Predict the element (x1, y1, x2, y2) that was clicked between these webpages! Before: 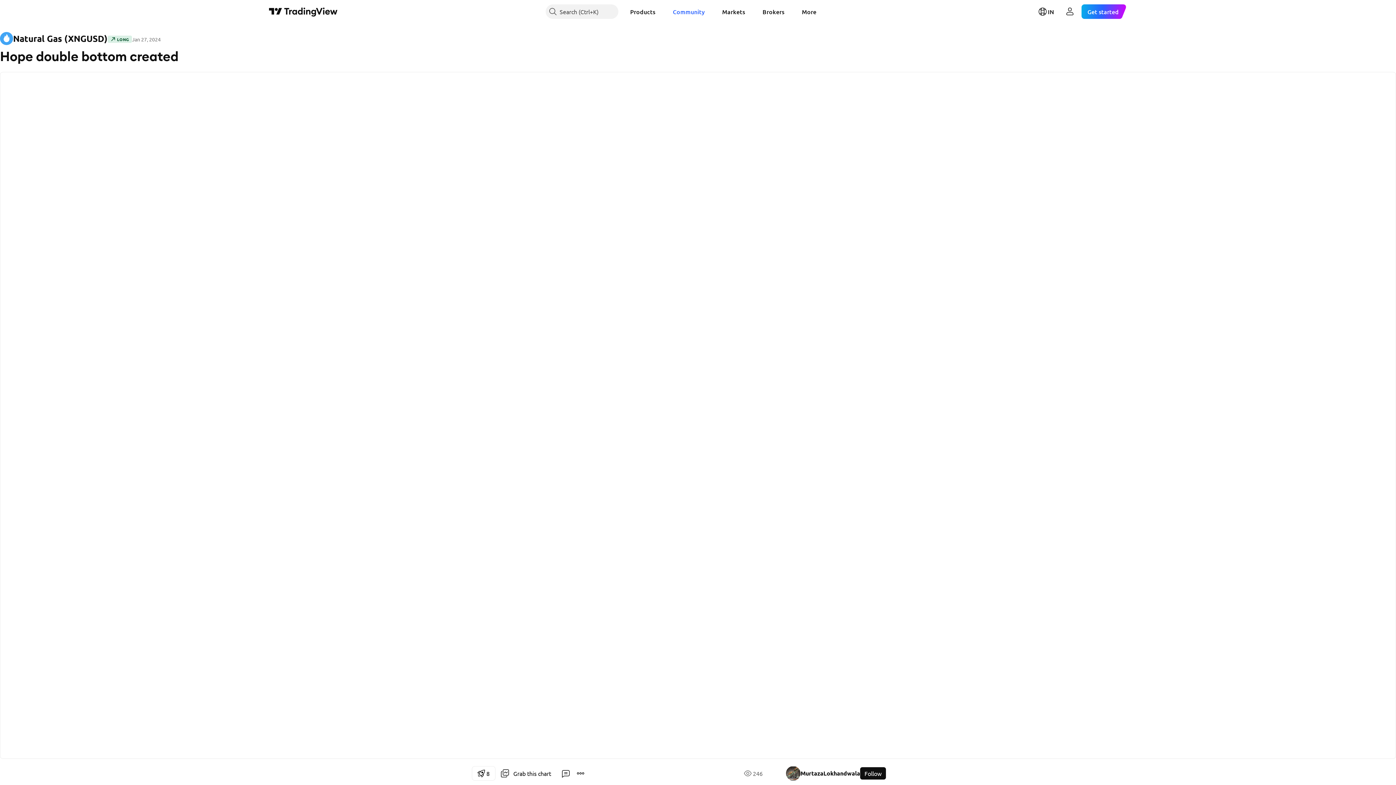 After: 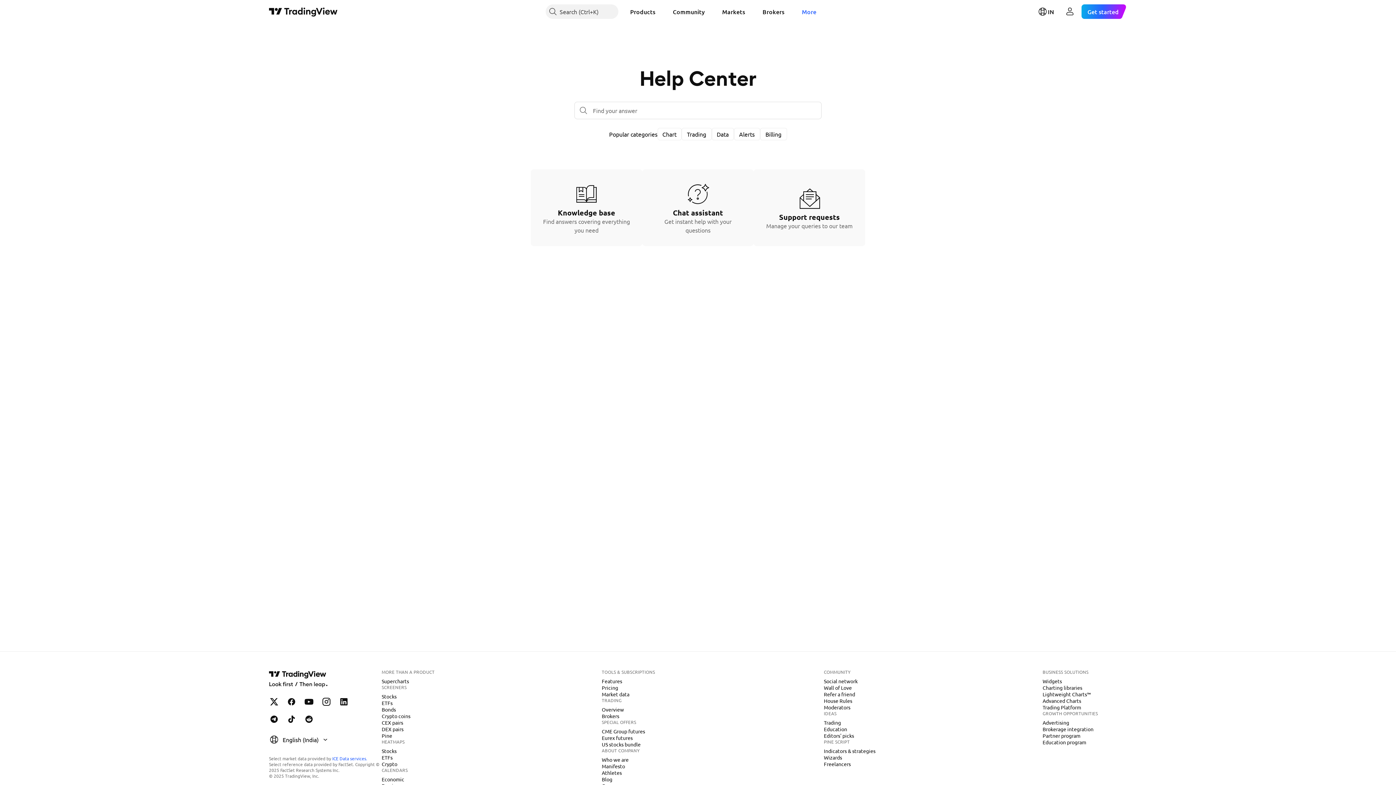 Action: label: More bbox: (796, 4, 822, 18)